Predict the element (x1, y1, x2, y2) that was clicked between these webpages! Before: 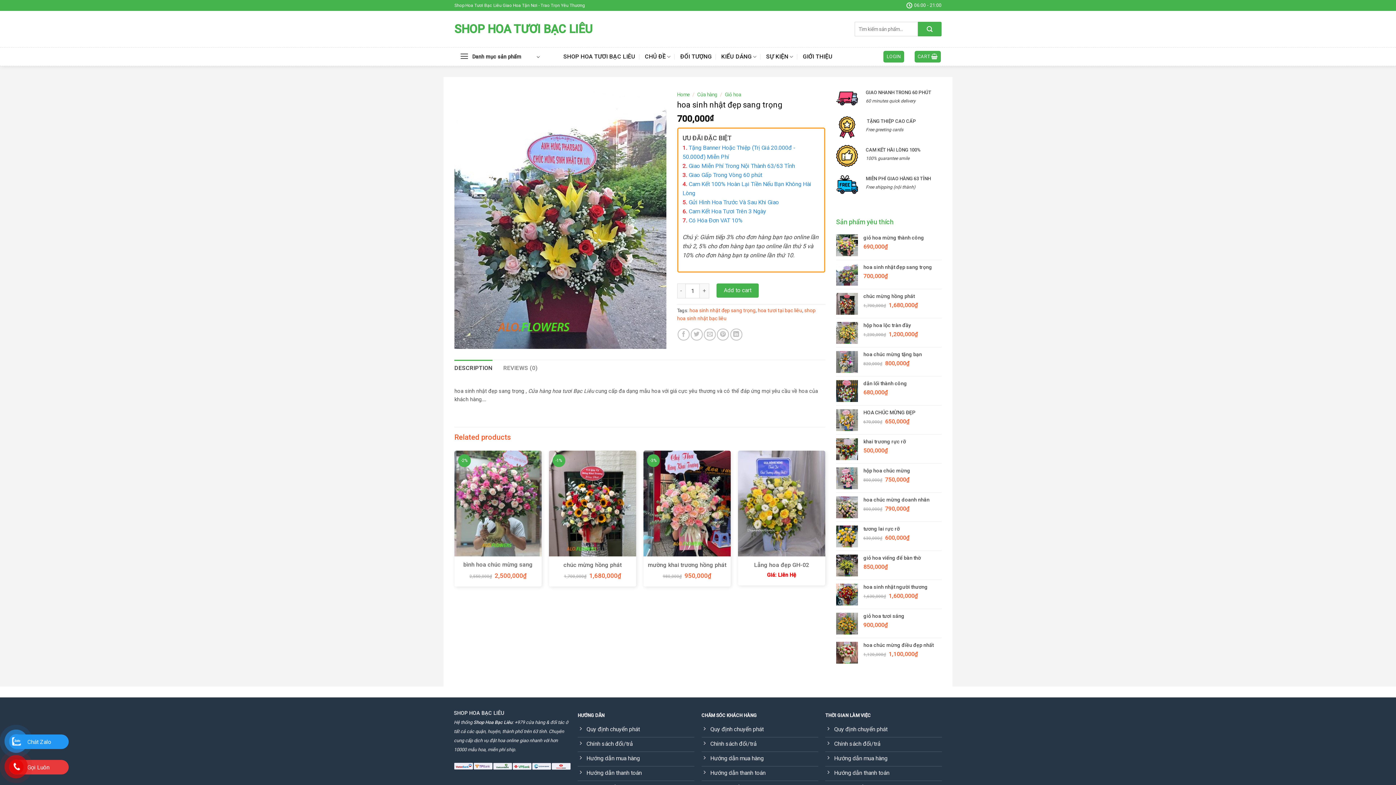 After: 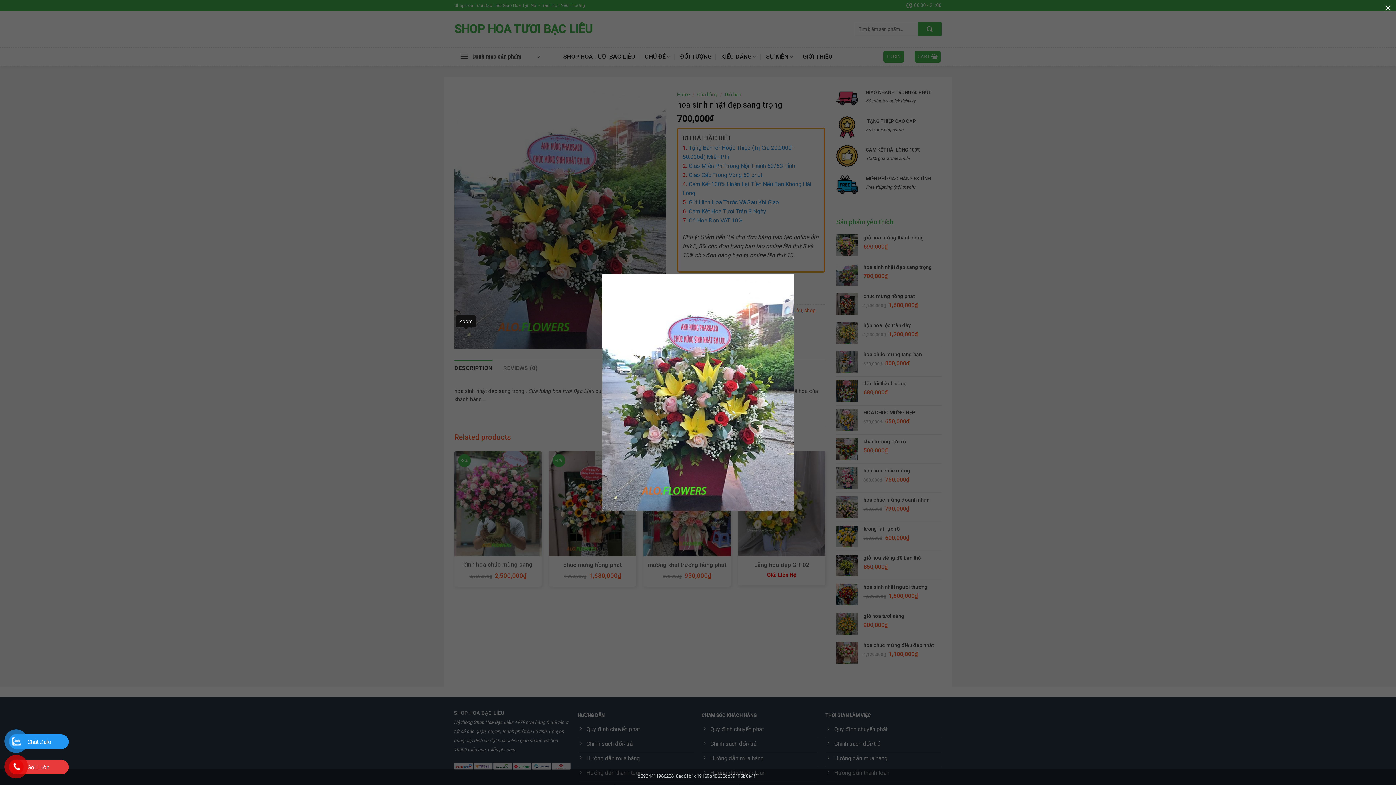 Action: bbox: (458, 331, 472, 345)